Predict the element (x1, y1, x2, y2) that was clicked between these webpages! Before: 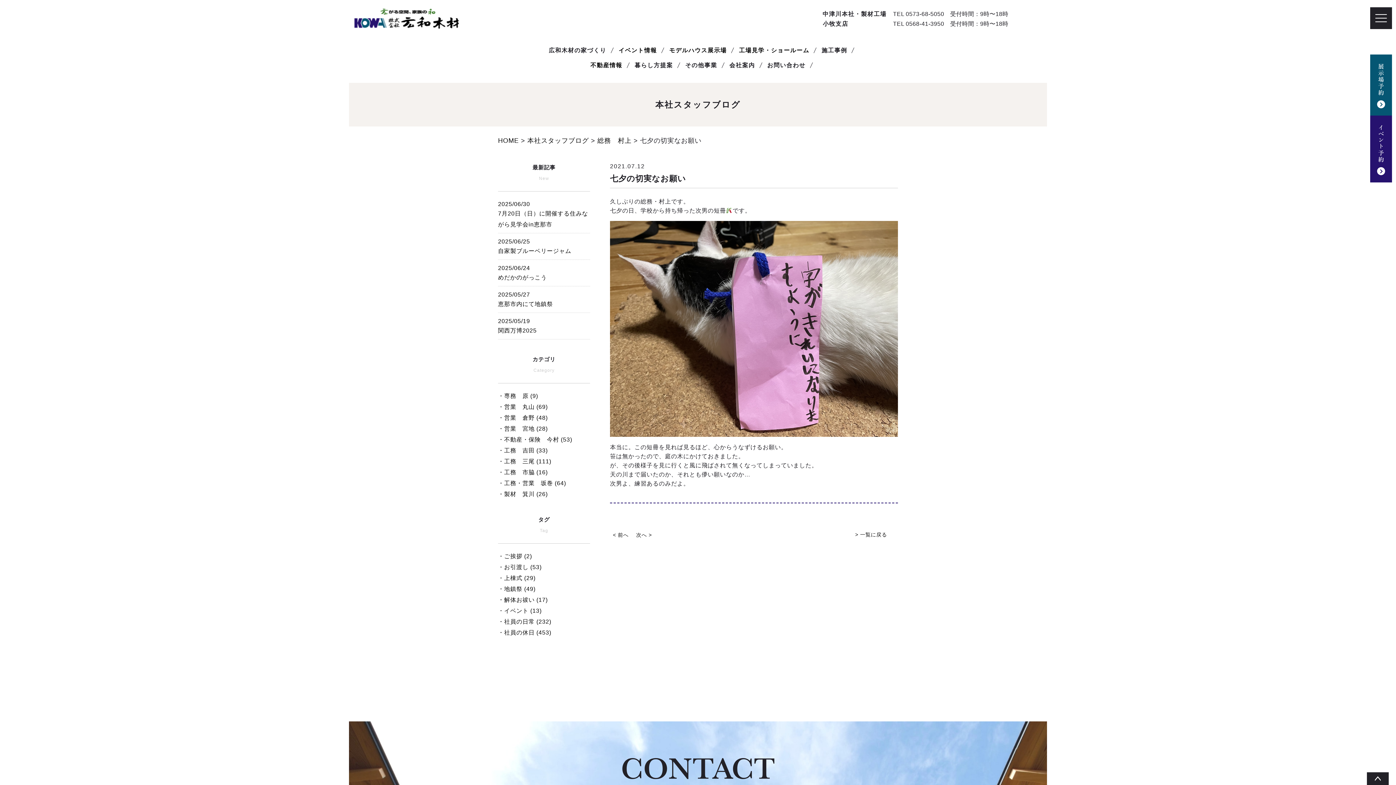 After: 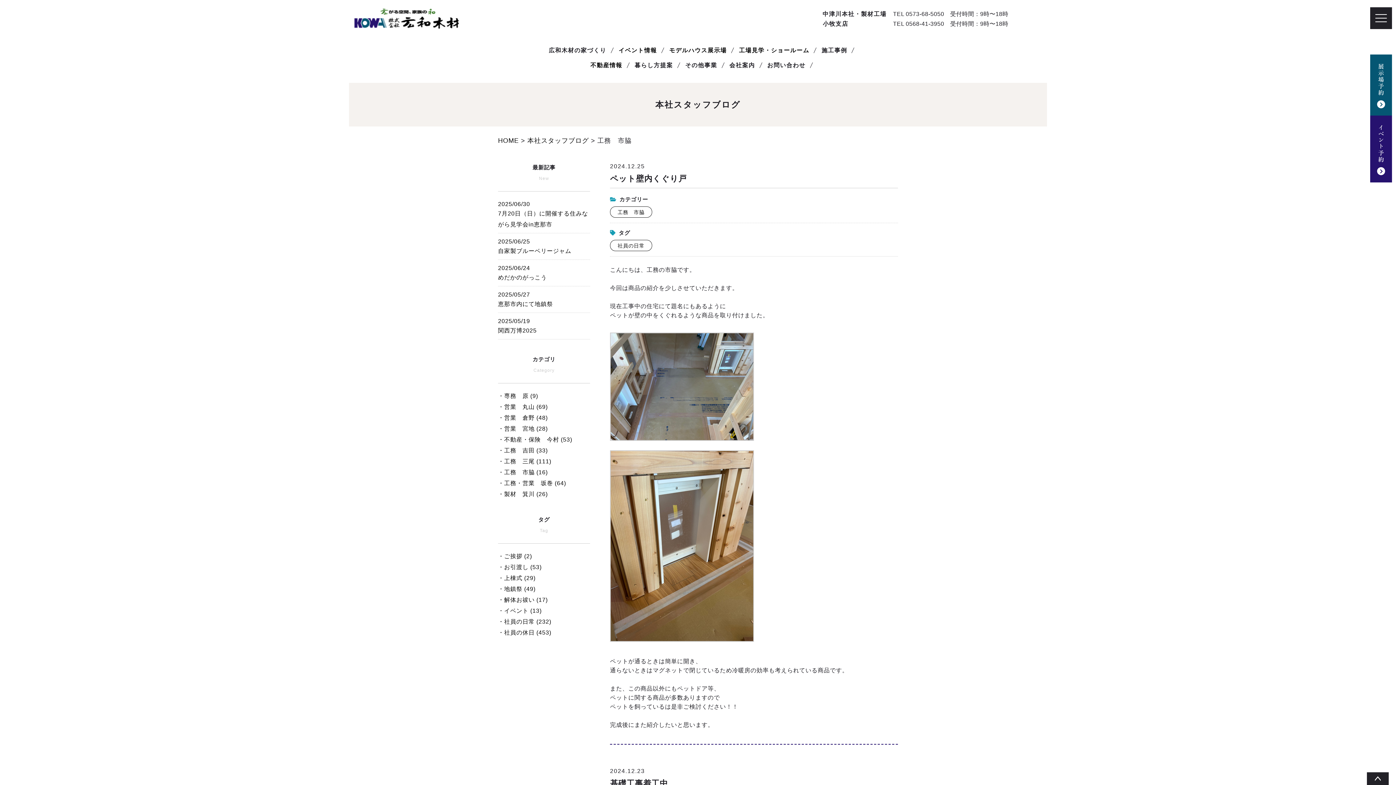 Action: label: ・工務　市脇 (16) bbox: (498, 469, 547, 475)